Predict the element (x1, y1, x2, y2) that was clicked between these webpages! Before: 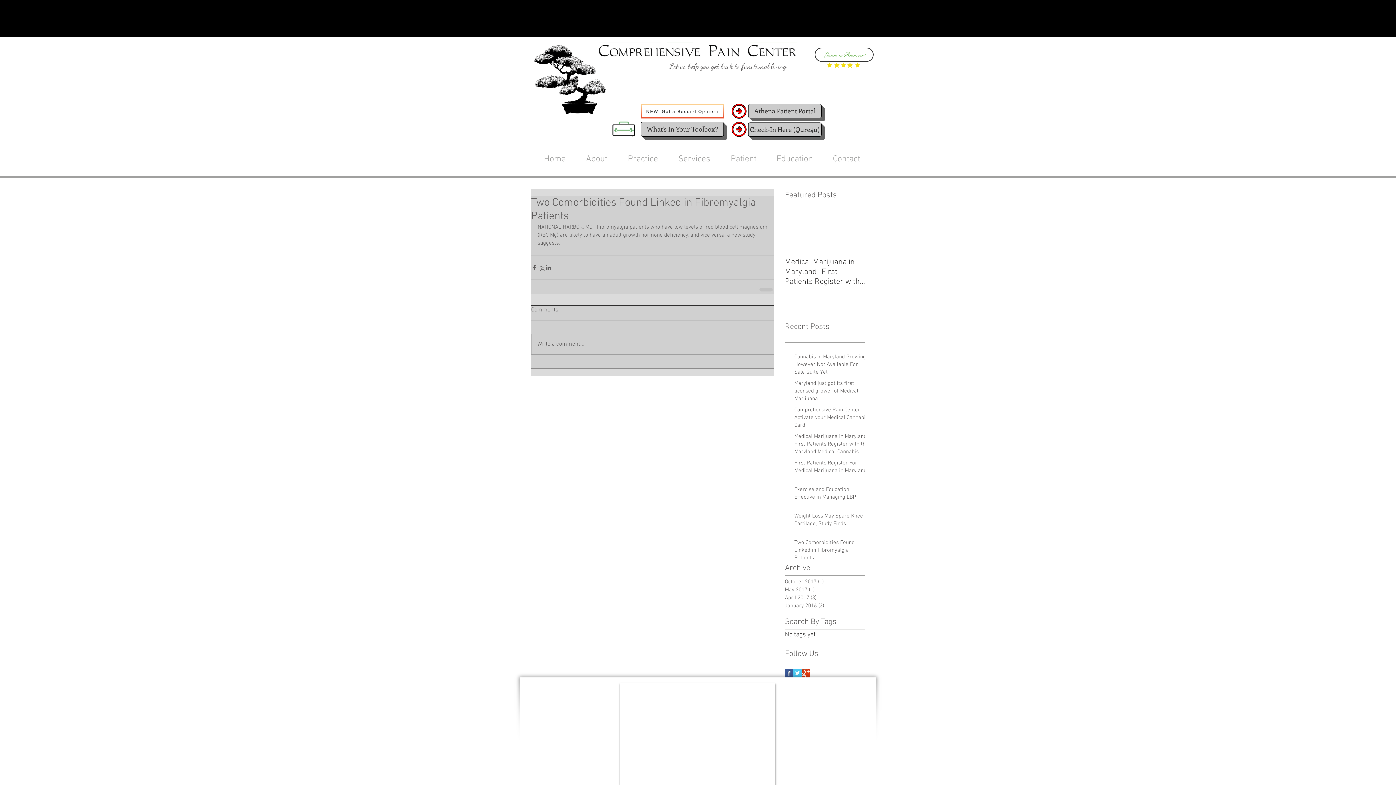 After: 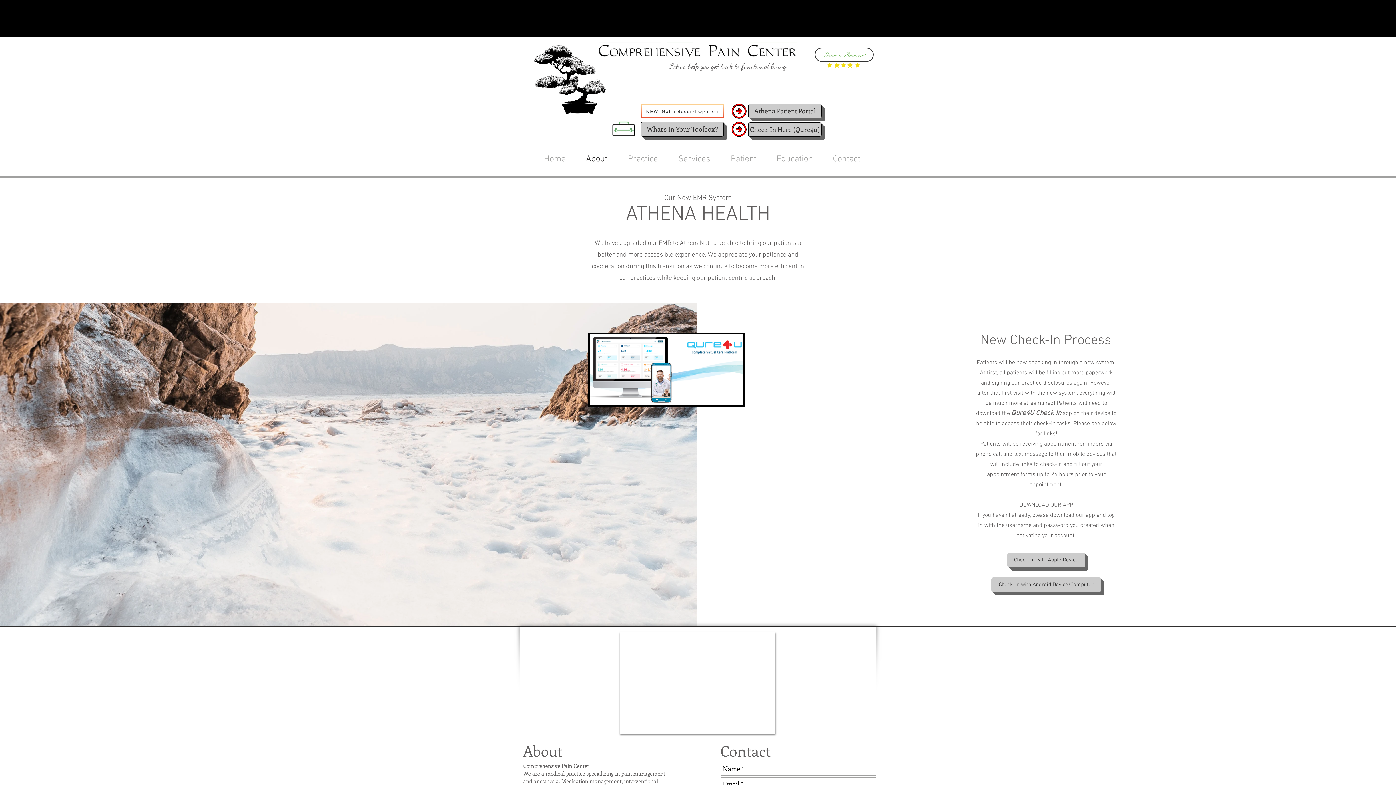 Action: bbox: (748, 122, 821, 136) label: Check-In Here (Qure4u)